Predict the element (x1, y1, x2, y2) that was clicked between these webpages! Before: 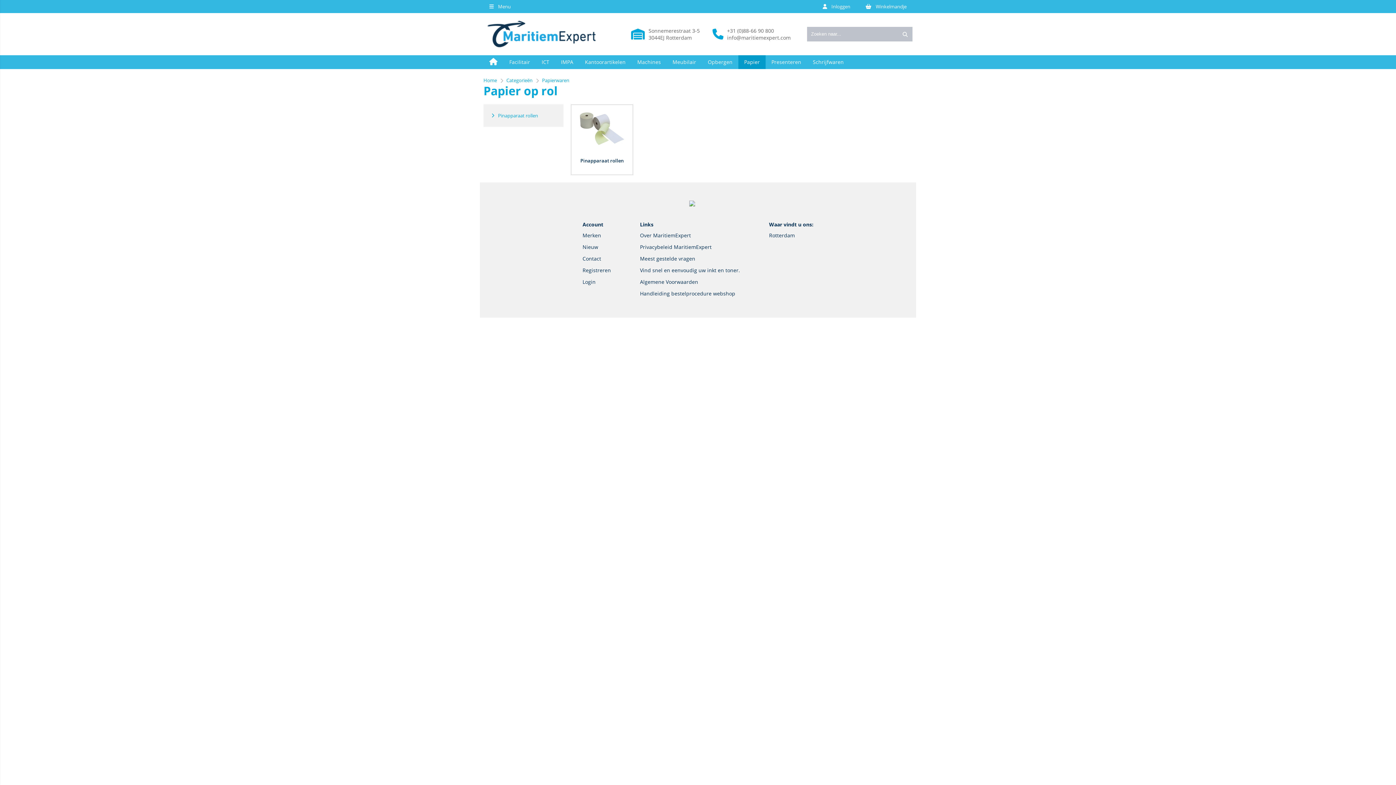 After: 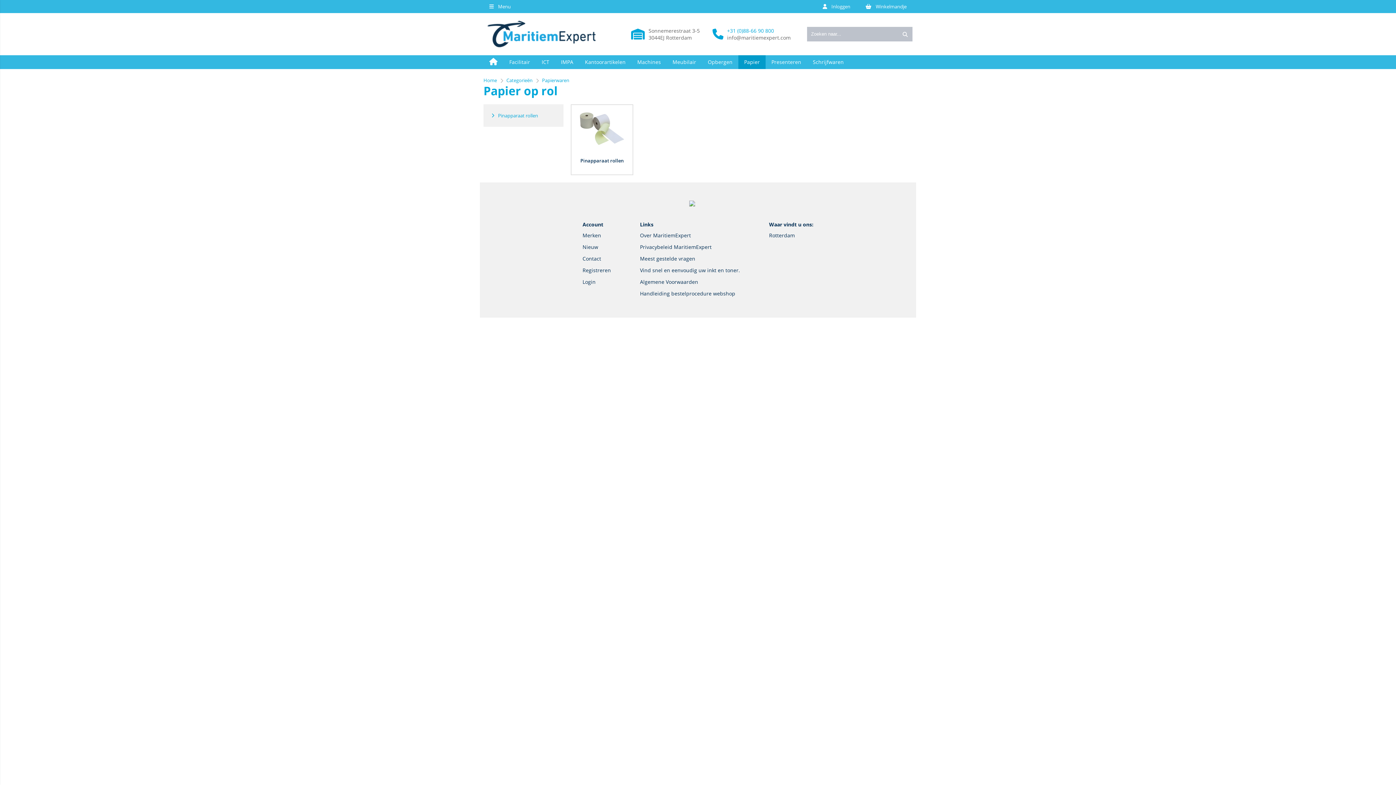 Action: bbox: (727, 27, 790, 34) label: +31 (0)88-66 90 800